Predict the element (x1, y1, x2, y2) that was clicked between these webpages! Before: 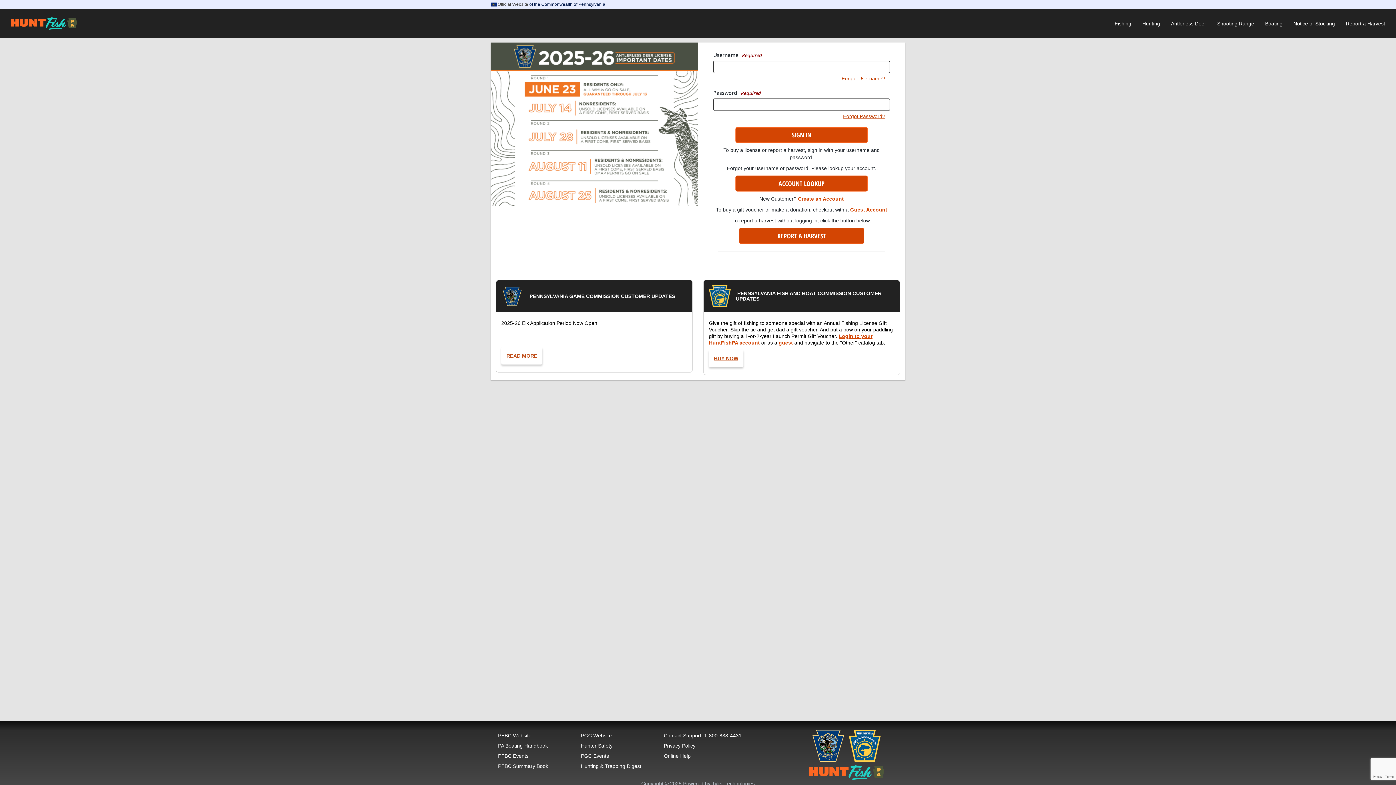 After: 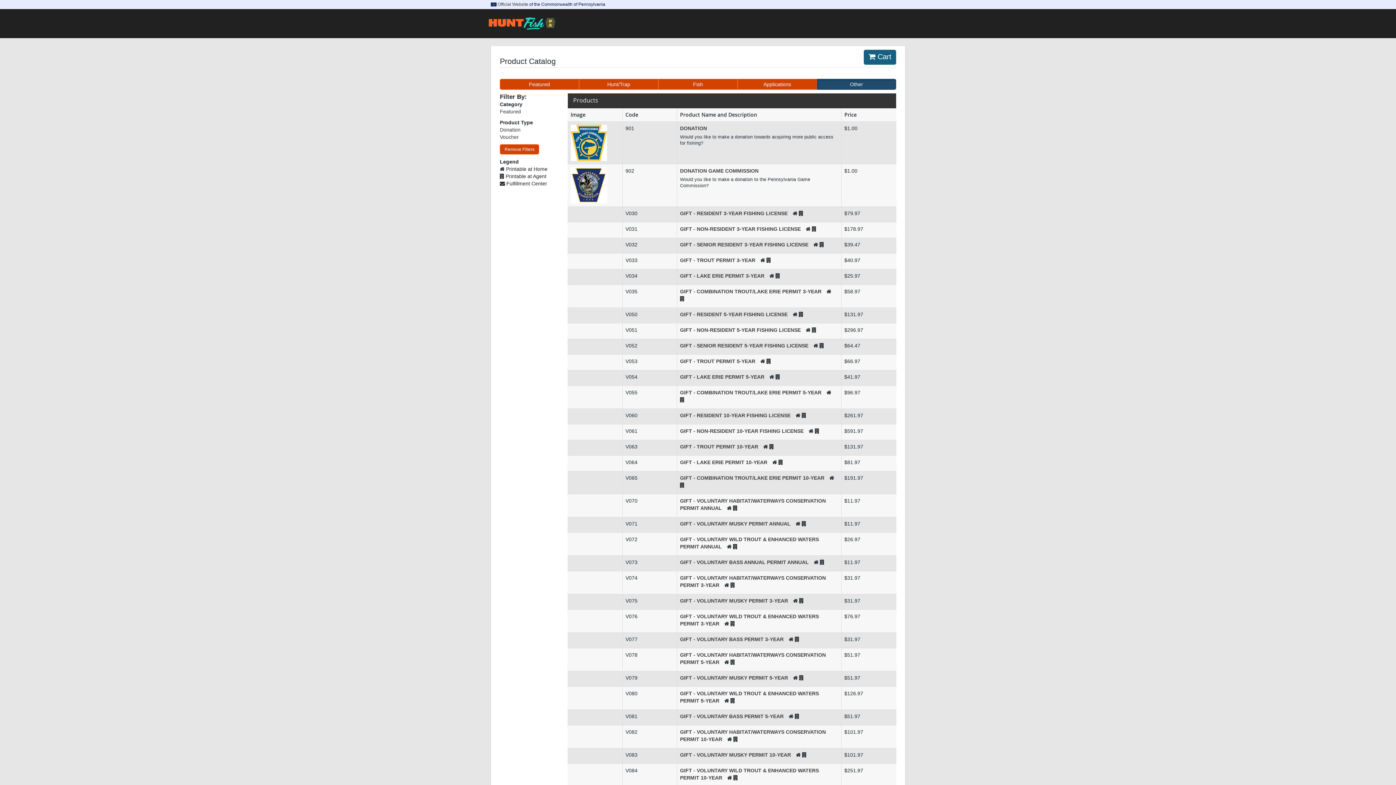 Action: label: Guest Account bbox: (850, 206, 887, 212)